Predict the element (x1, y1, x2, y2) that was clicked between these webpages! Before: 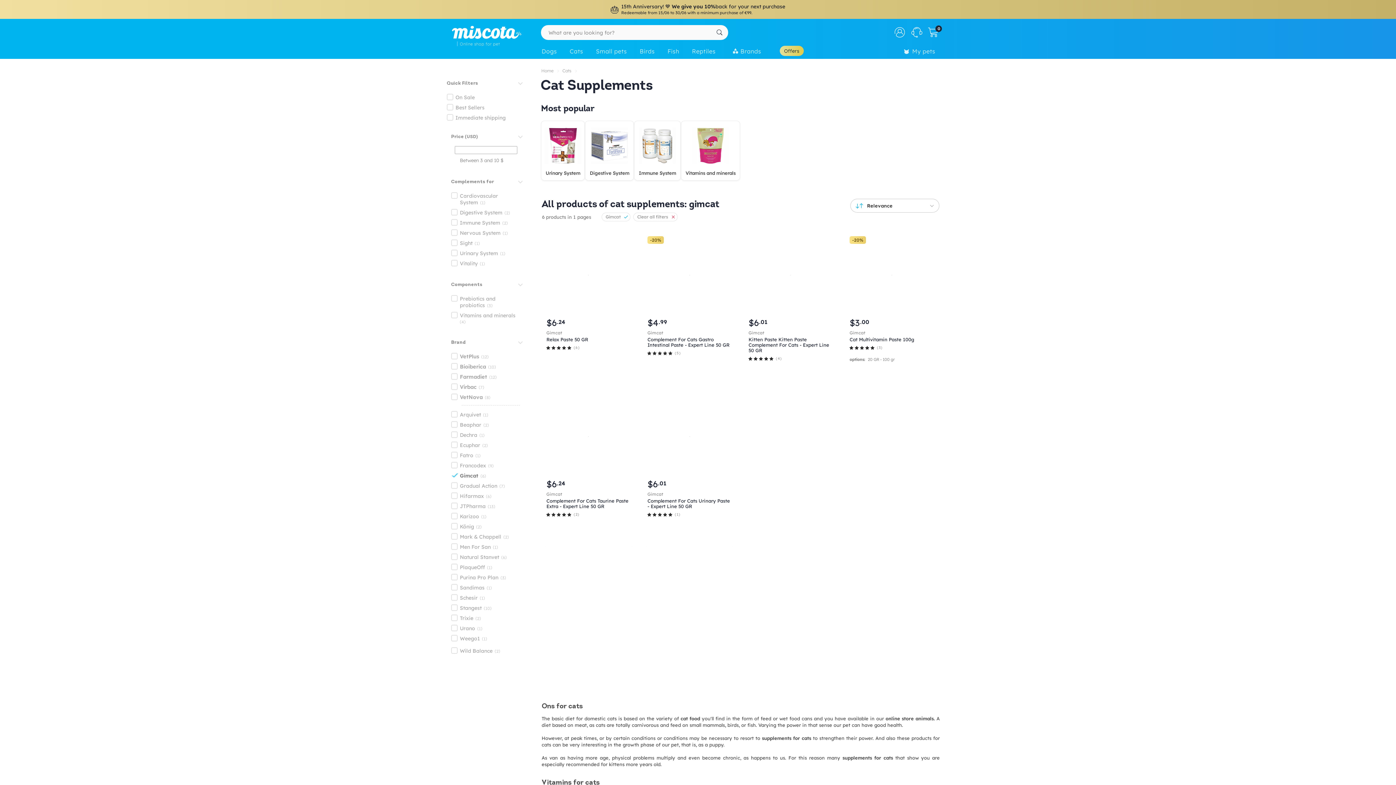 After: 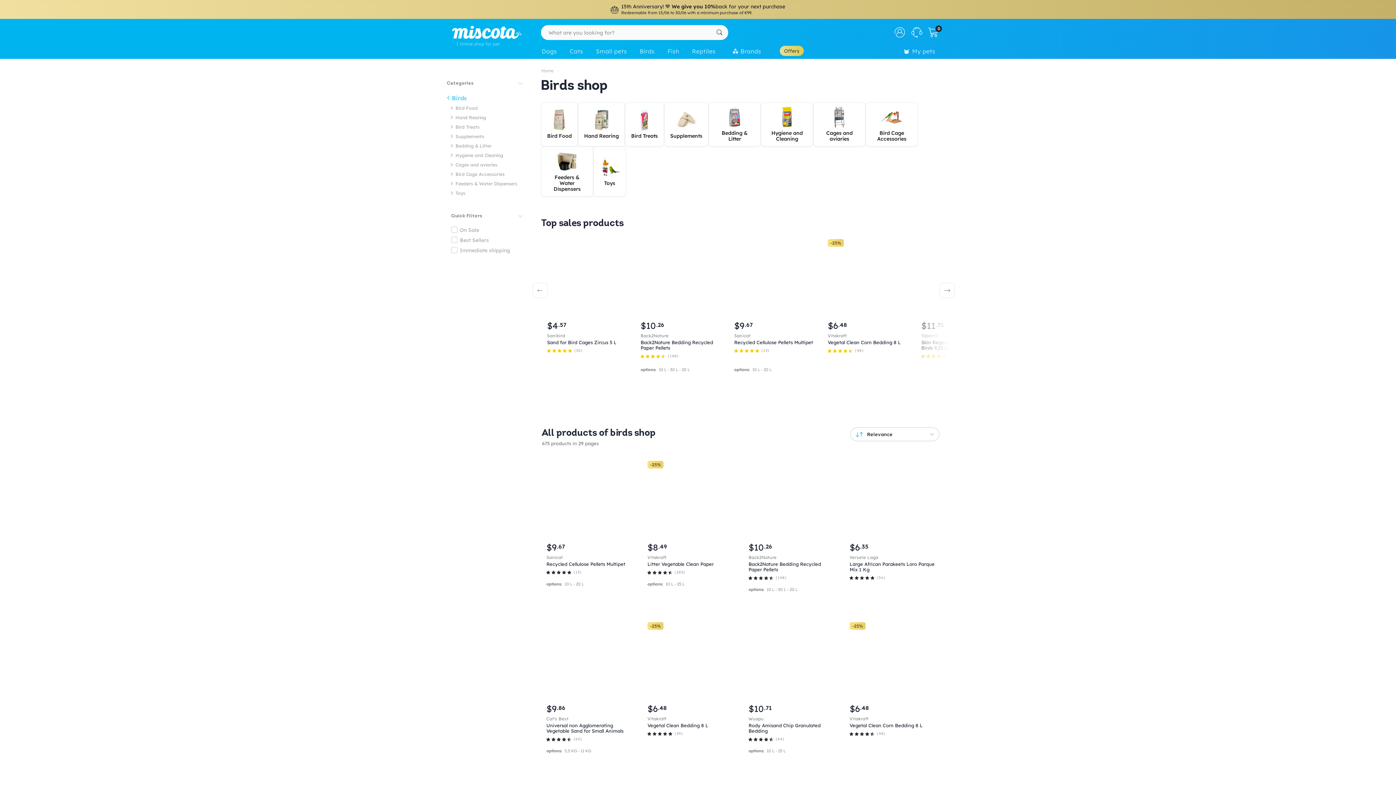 Action: label: Birds bbox: (635, 44, 663, 60)